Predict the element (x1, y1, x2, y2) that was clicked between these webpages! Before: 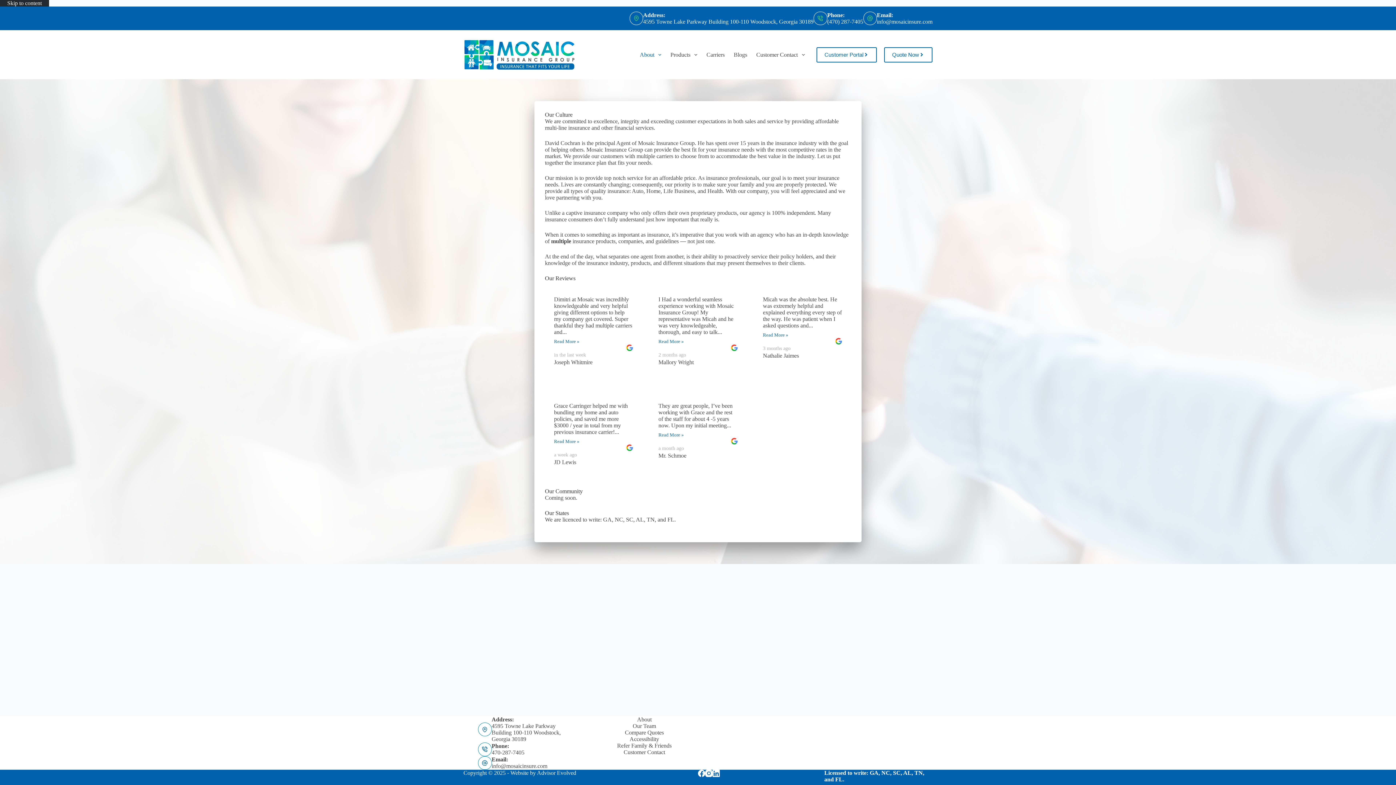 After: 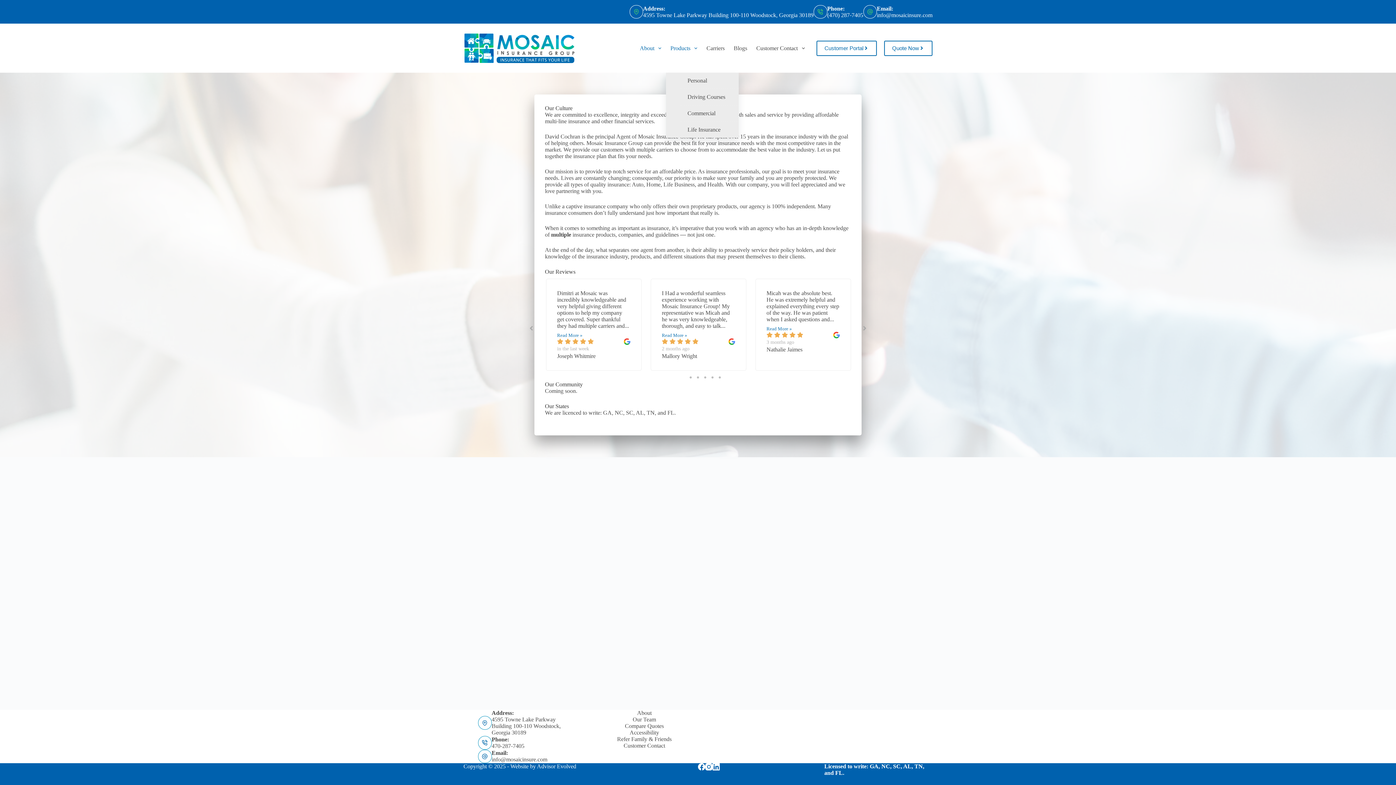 Action: label: Products bbox: (666, 30, 702, 79)